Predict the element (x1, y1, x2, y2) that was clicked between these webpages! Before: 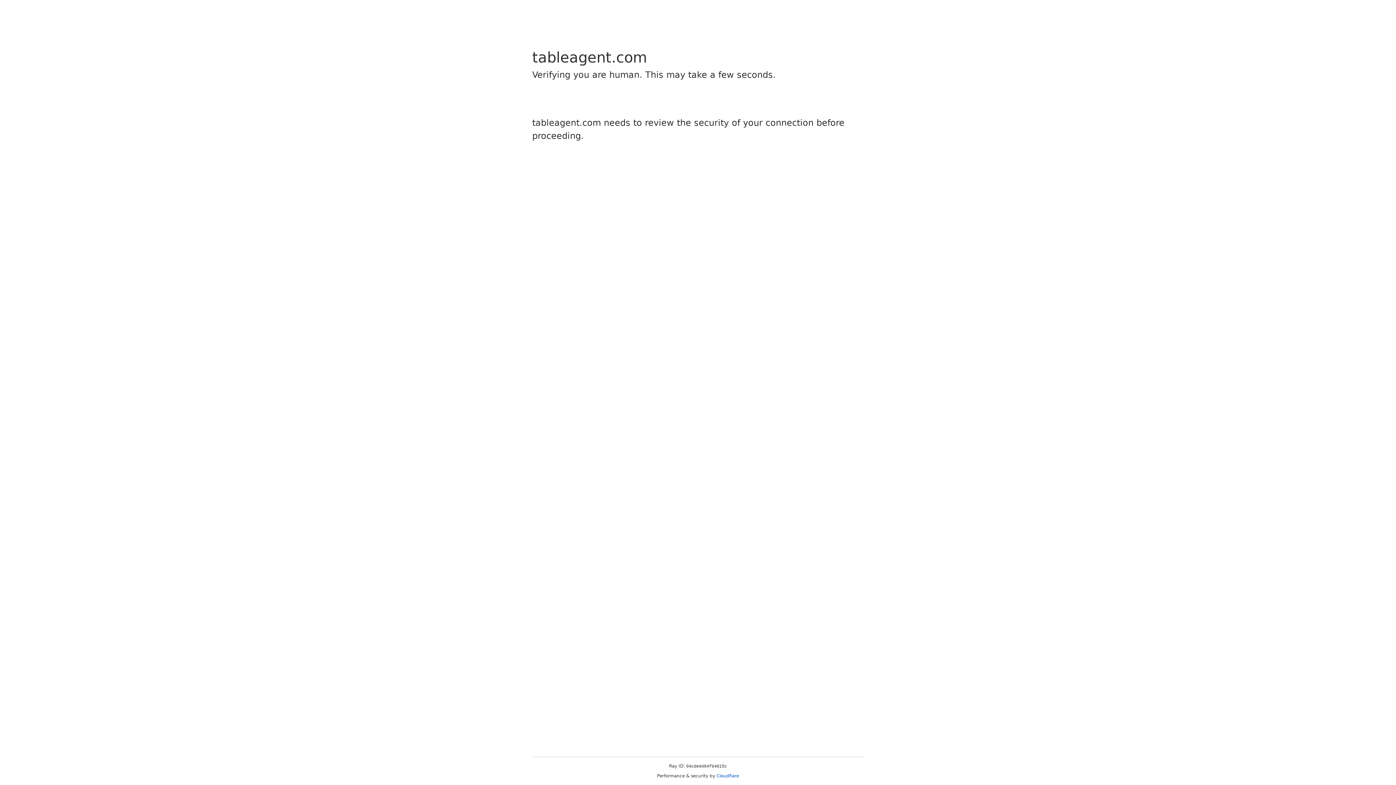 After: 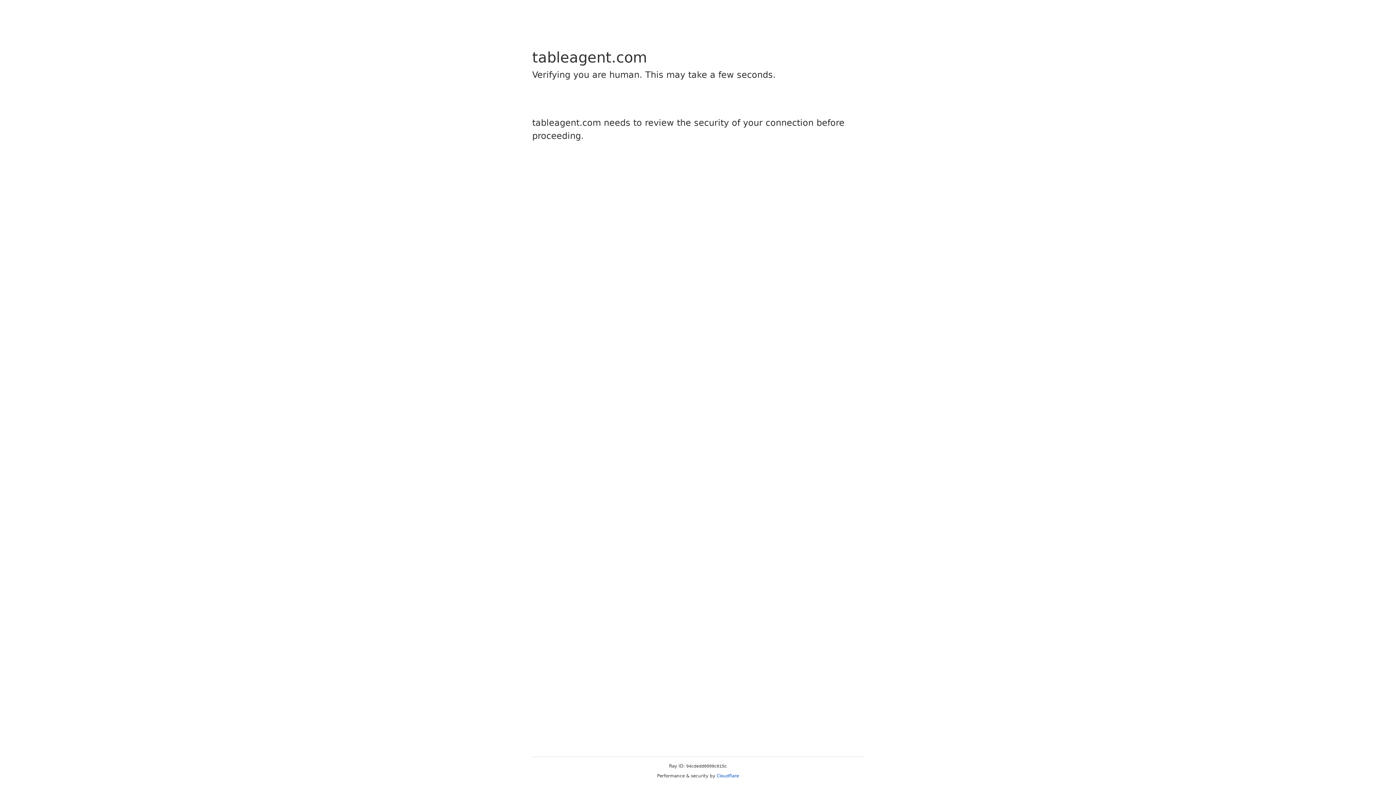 Action: label: Cloudflare bbox: (716, 773, 739, 778)